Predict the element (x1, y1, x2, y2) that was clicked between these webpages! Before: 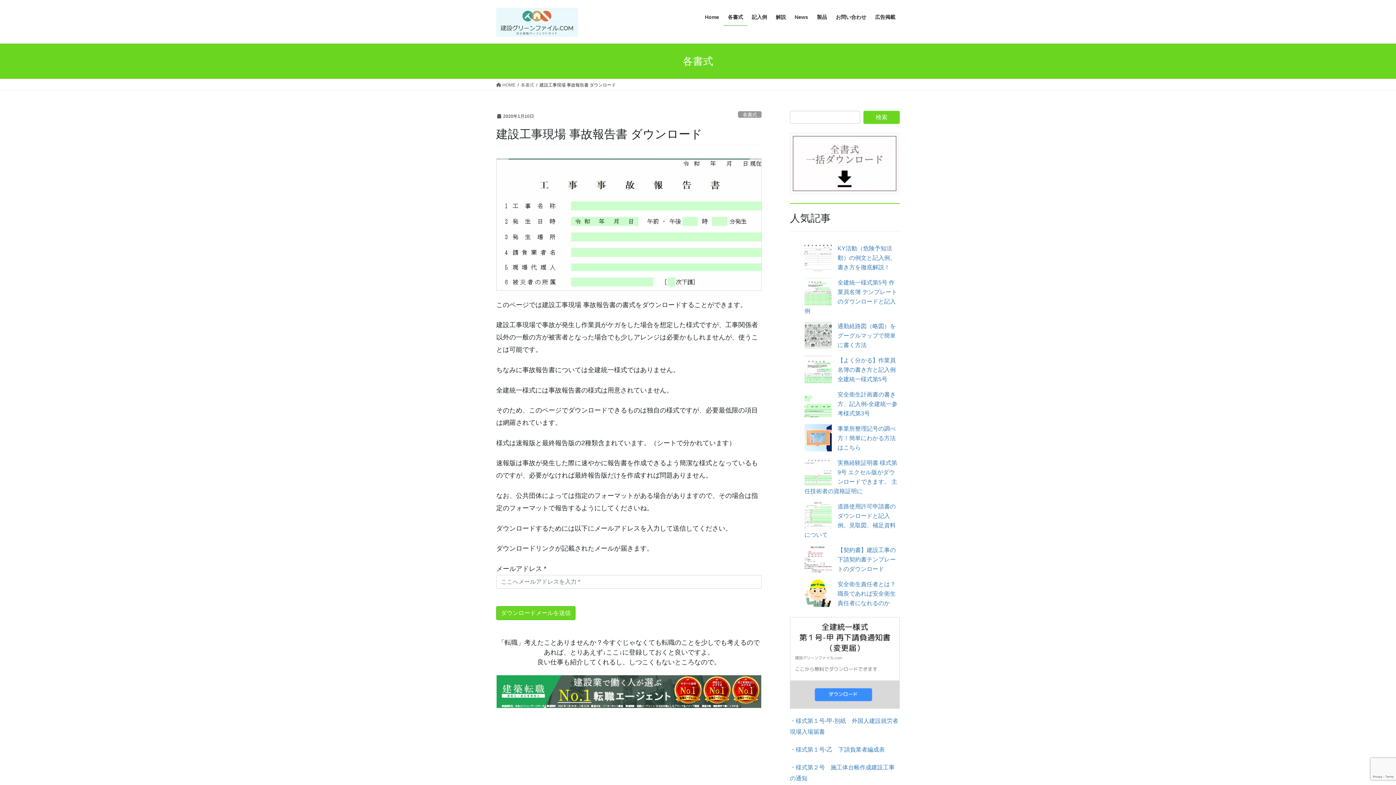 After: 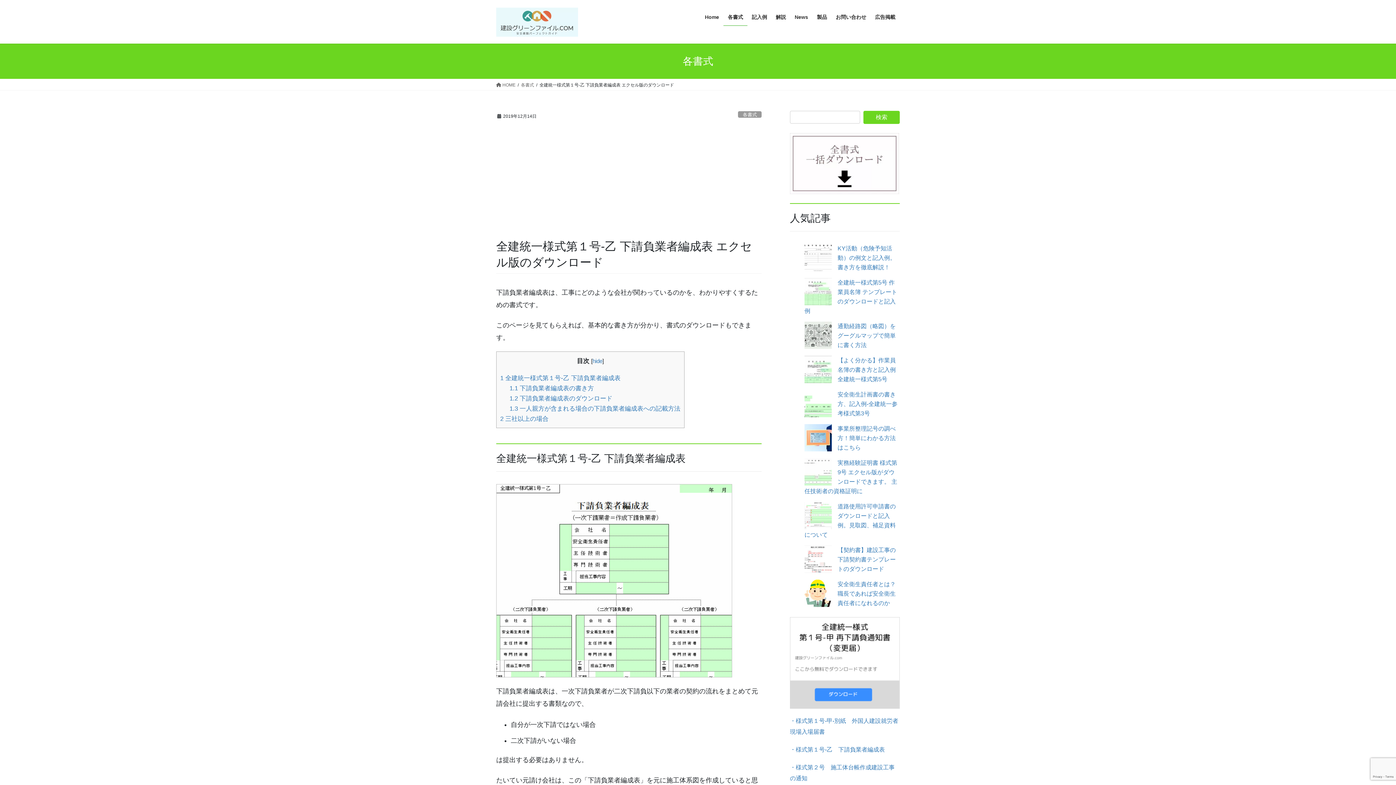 Action: label: ・様式第１号-乙　下請負業者編成表 bbox: (790, 746, 885, 753)